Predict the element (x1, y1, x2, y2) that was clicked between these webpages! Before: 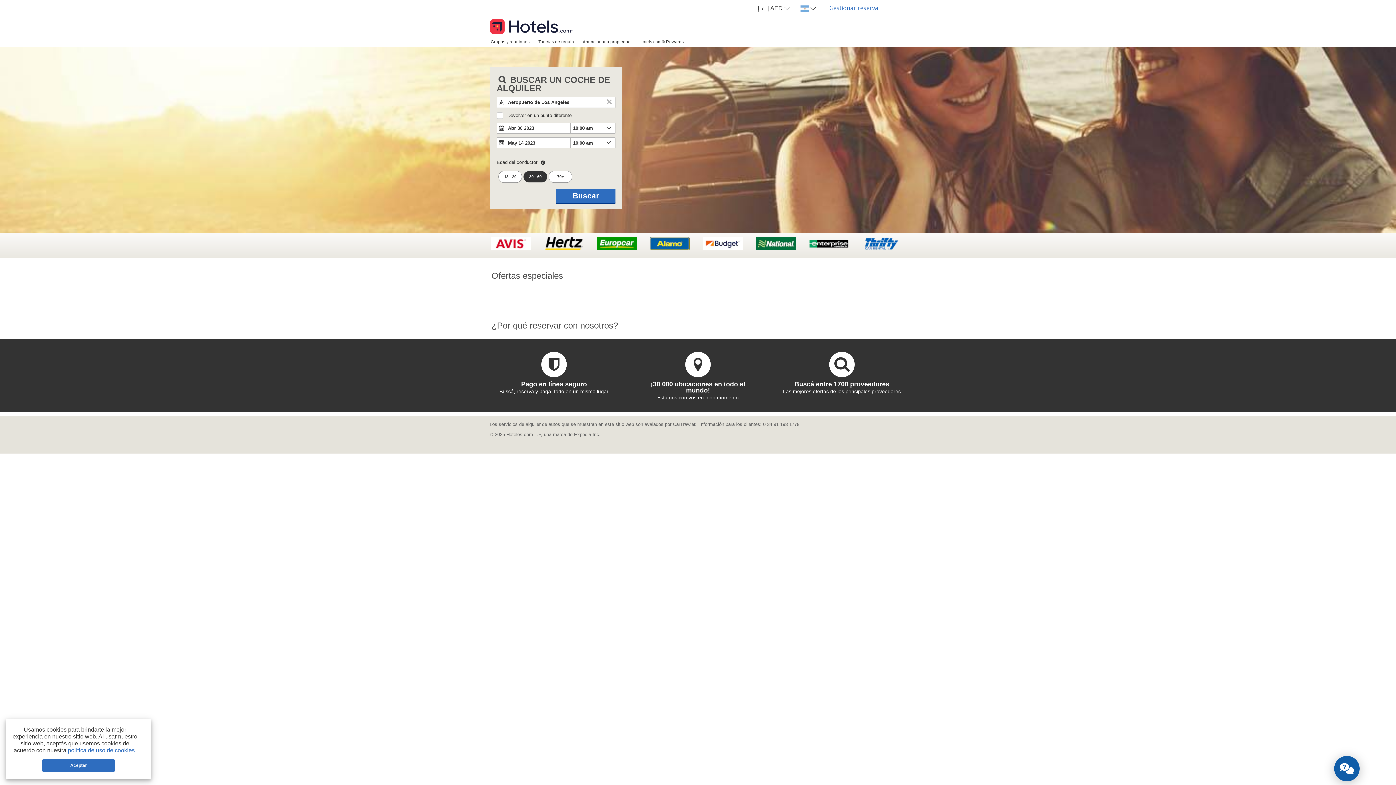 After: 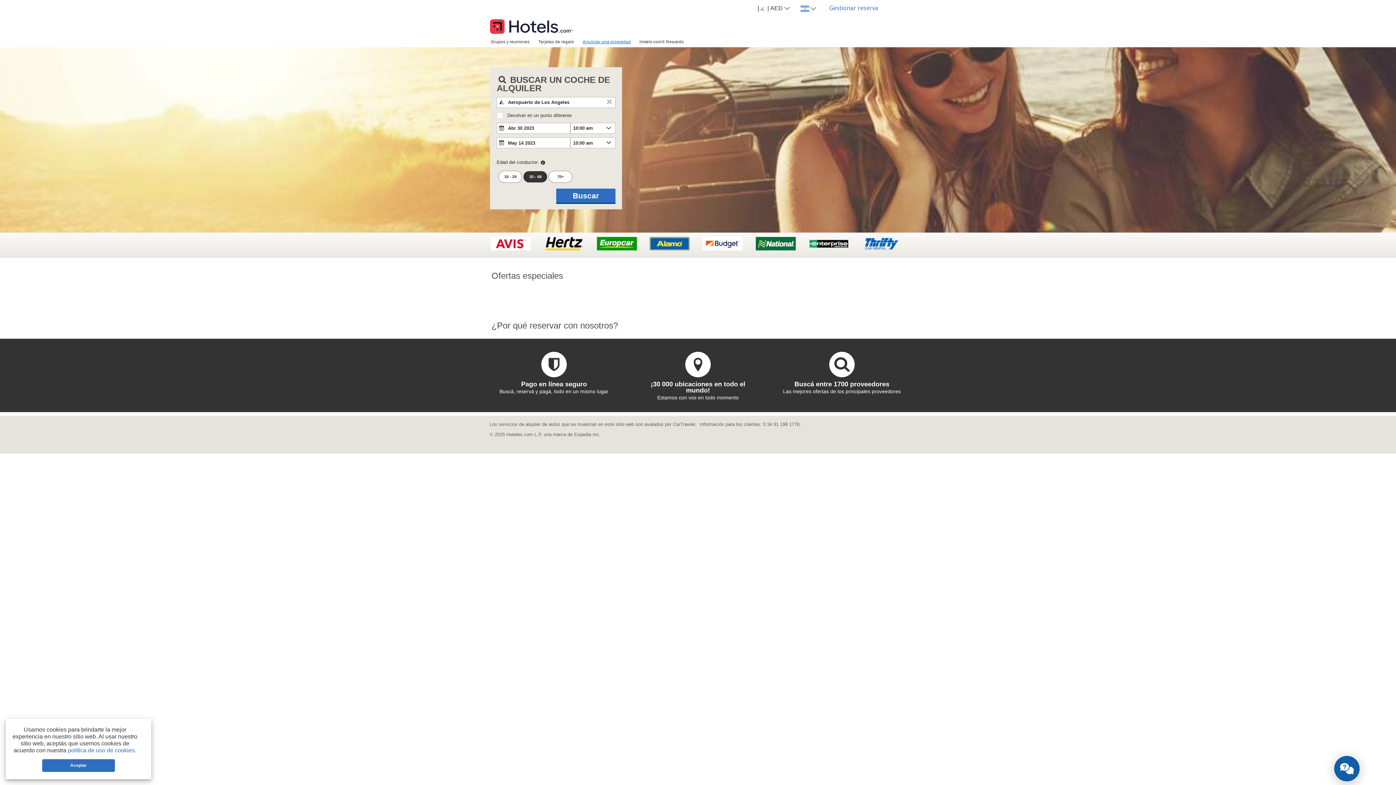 Action: label: Anunciar una propiedad bbox: (578, 36, 635, 46)